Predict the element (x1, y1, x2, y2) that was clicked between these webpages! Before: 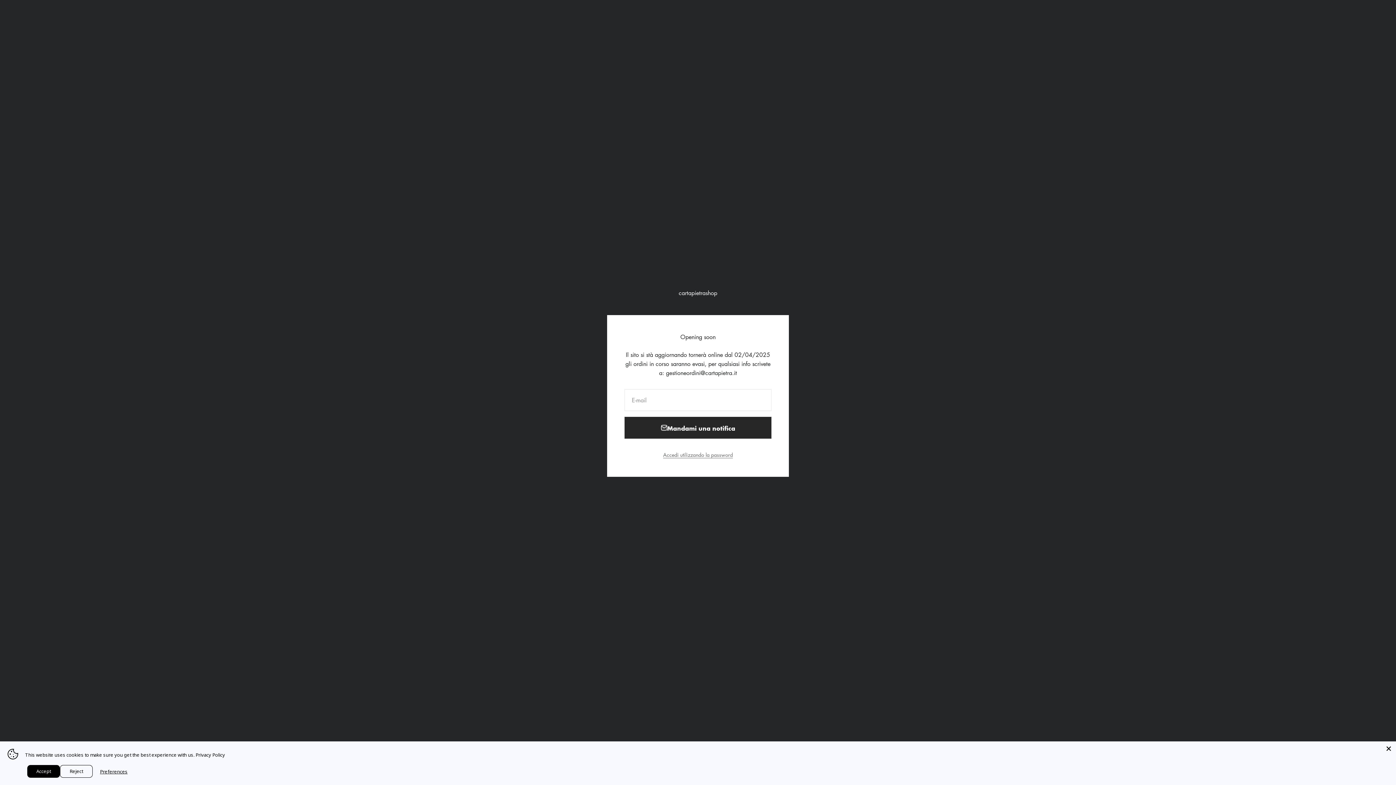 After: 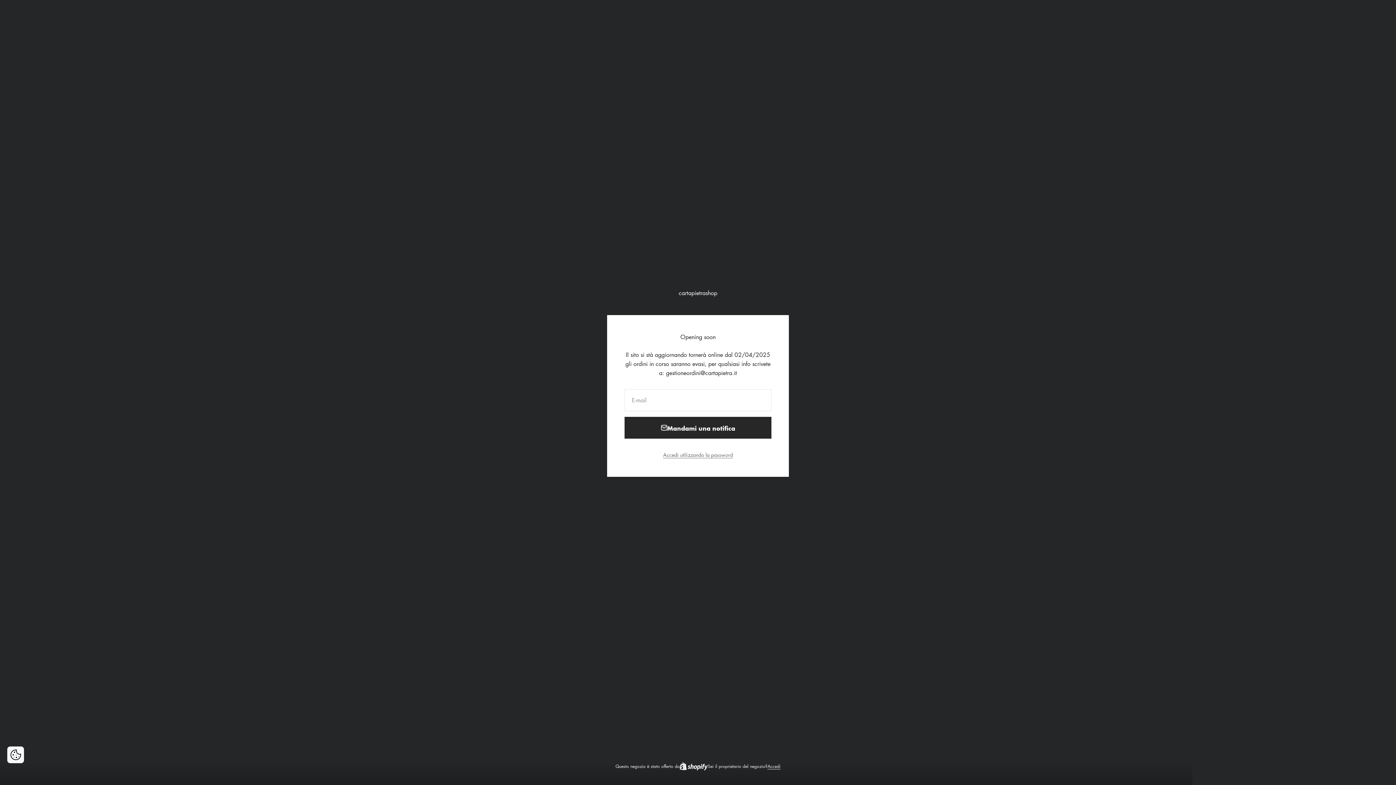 Action: label: Close bbox: (1385, 745, 1392, 752)